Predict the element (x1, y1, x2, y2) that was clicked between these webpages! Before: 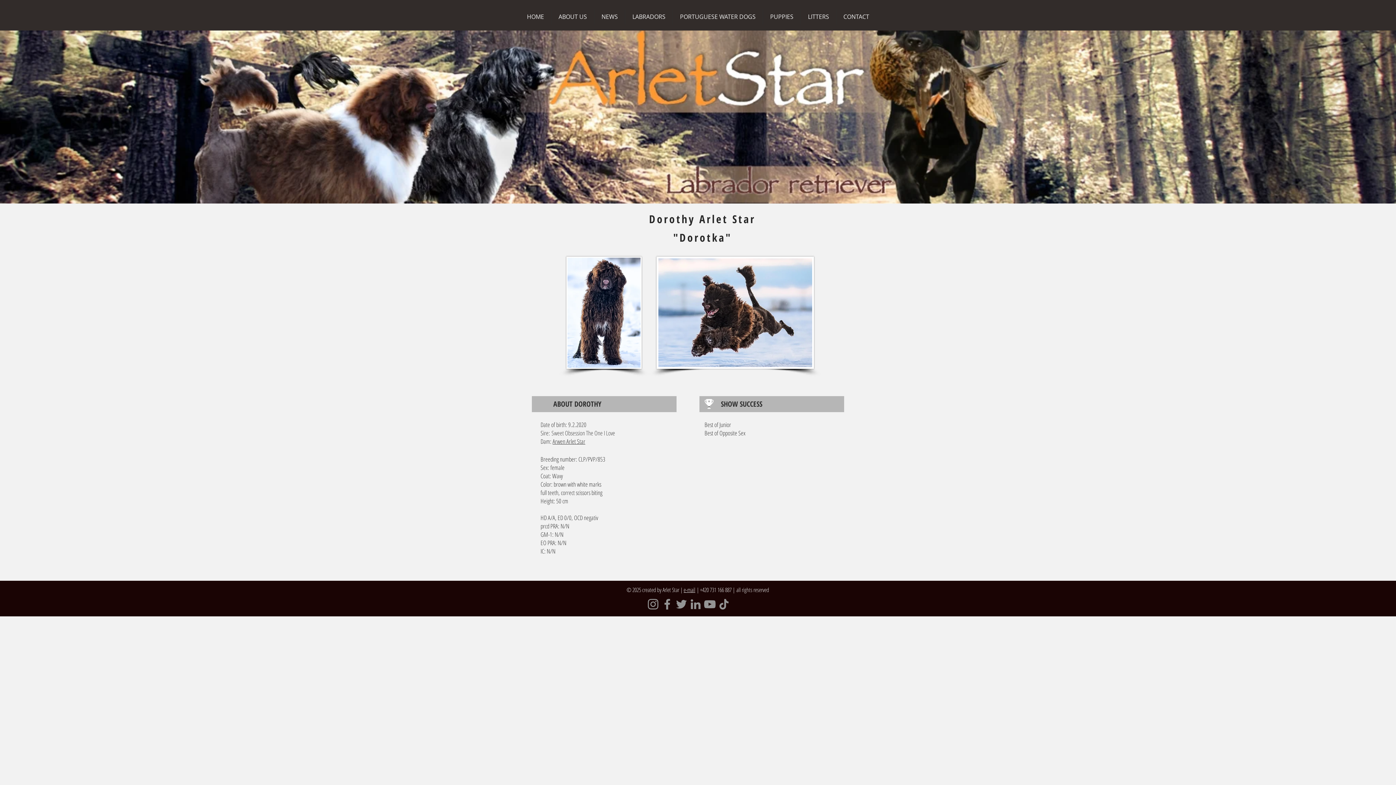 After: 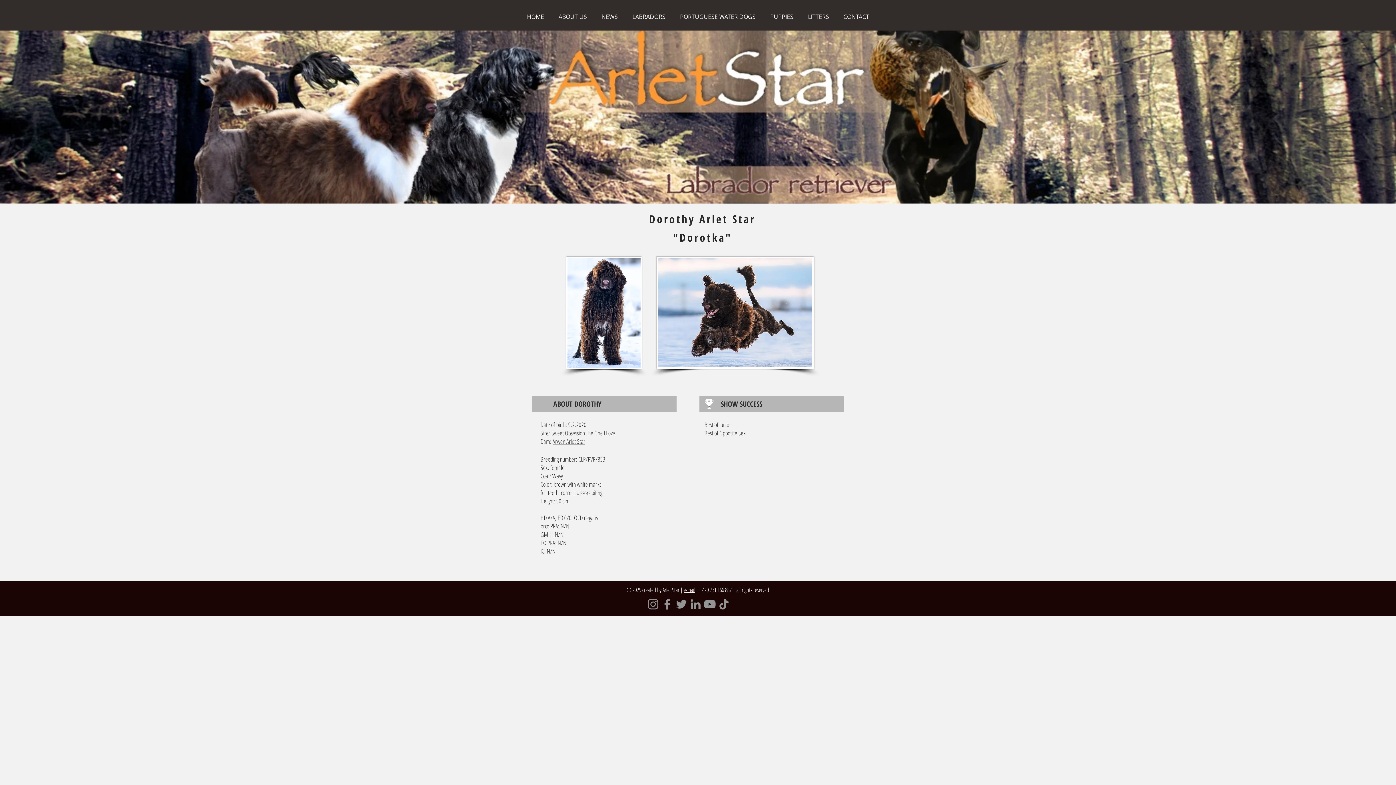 Action: bbox: (725, 231, 732, 244) label: "